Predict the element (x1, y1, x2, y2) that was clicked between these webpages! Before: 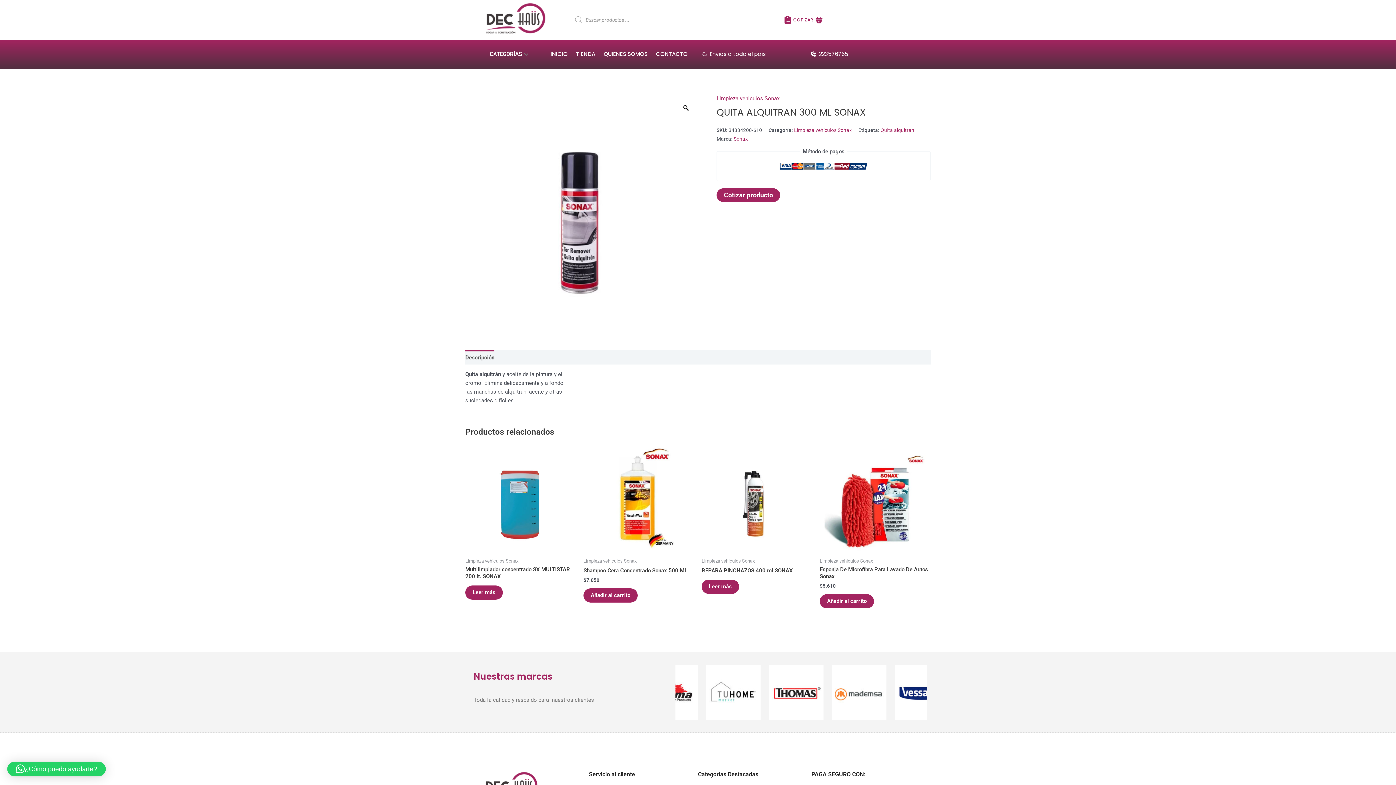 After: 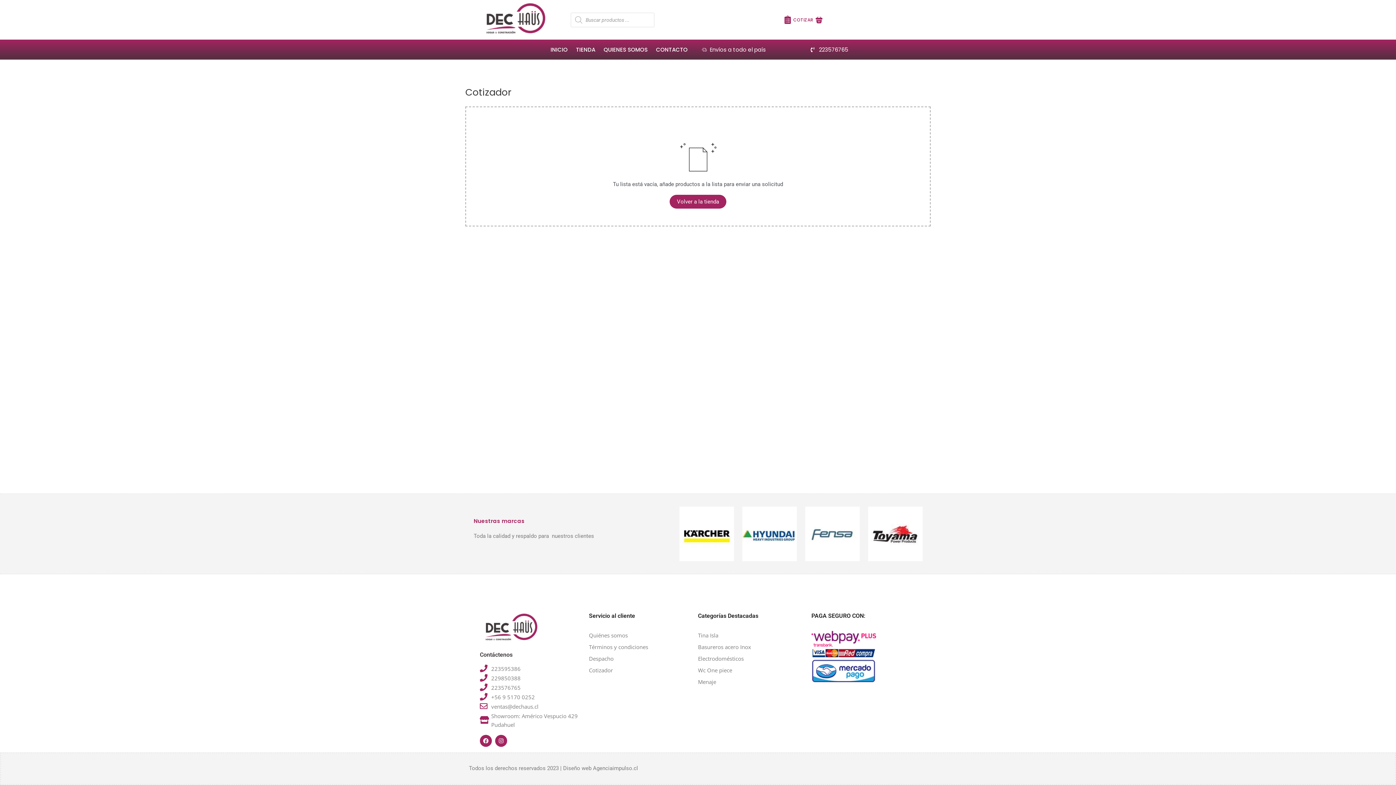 Action: bbox: (793, 16, 813, 22) label: COTIZAR